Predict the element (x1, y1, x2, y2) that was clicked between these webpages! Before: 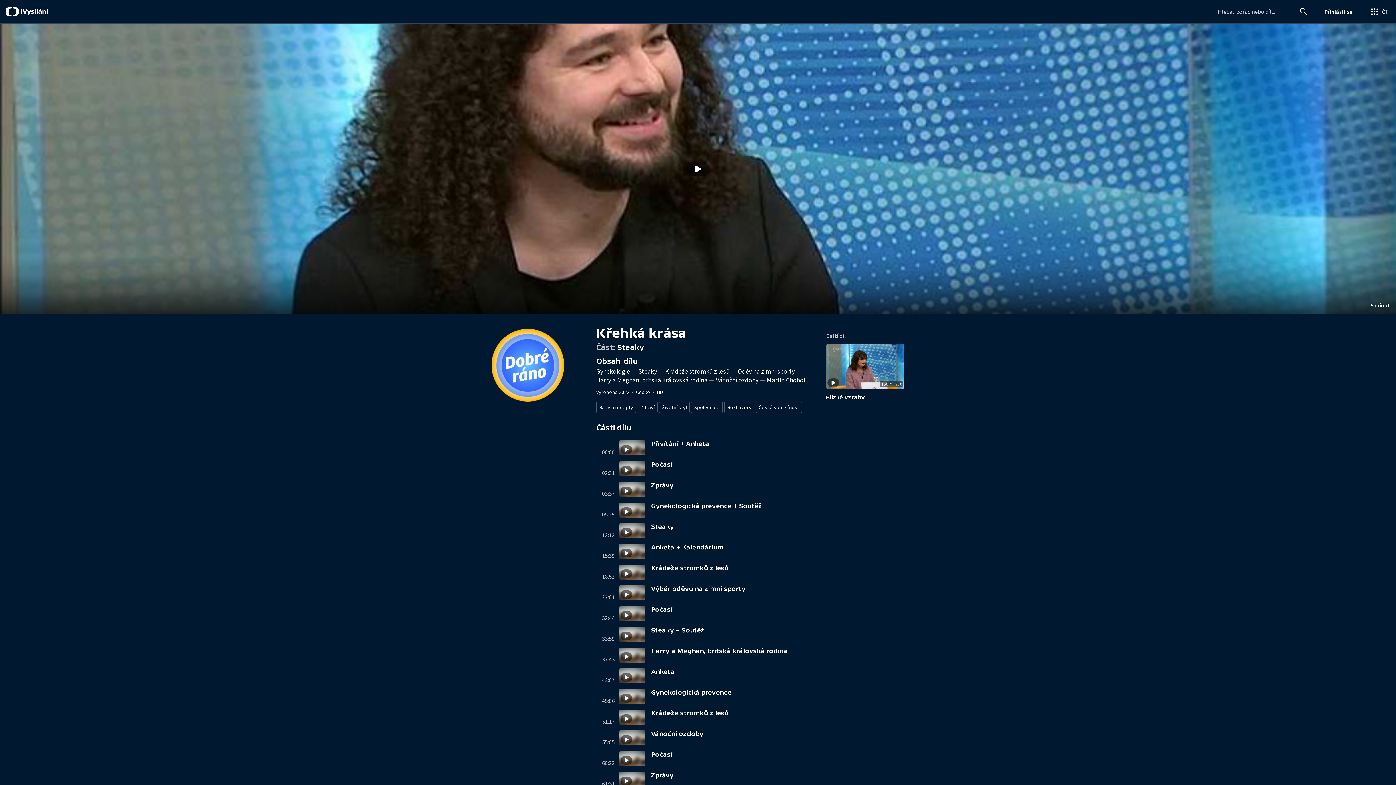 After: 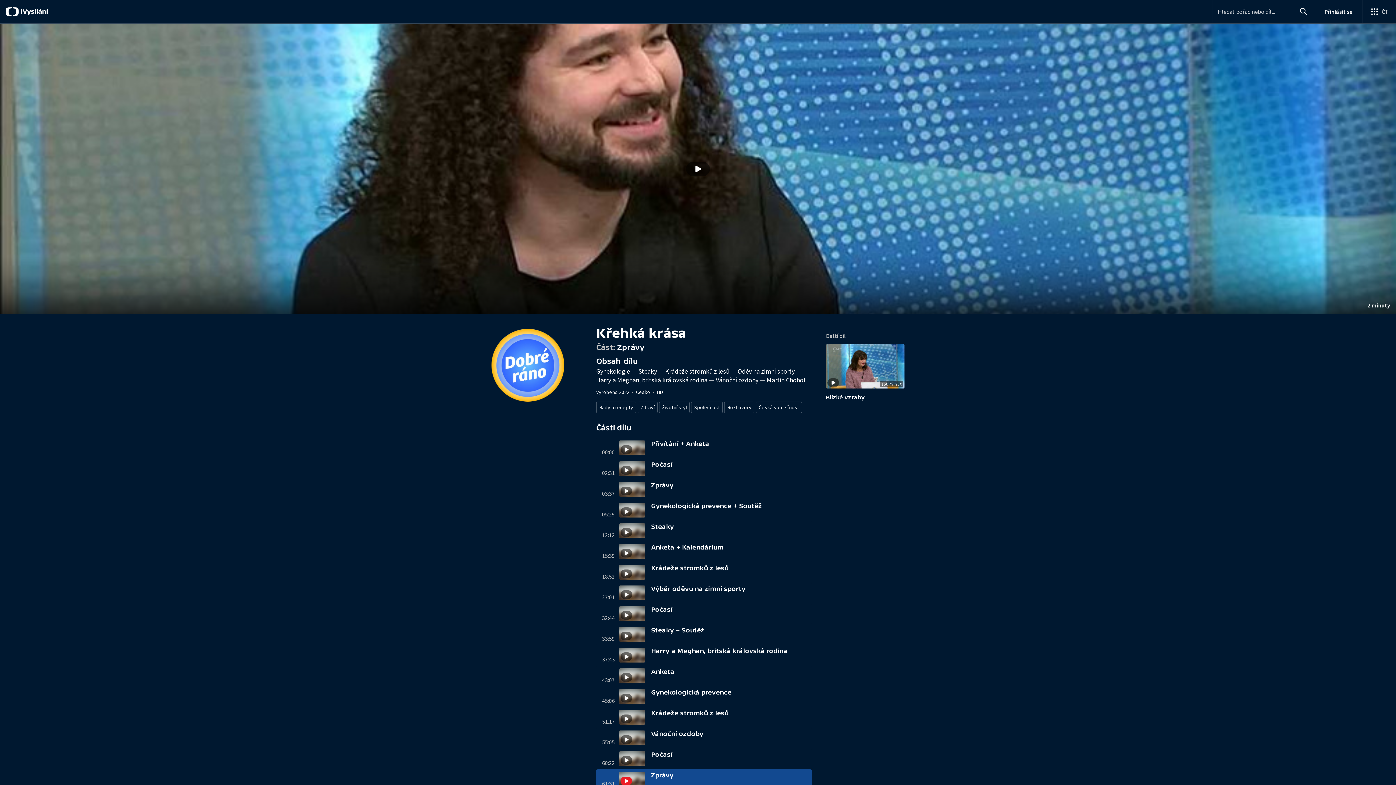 Action: bbox: (619, 772, 651, 788)